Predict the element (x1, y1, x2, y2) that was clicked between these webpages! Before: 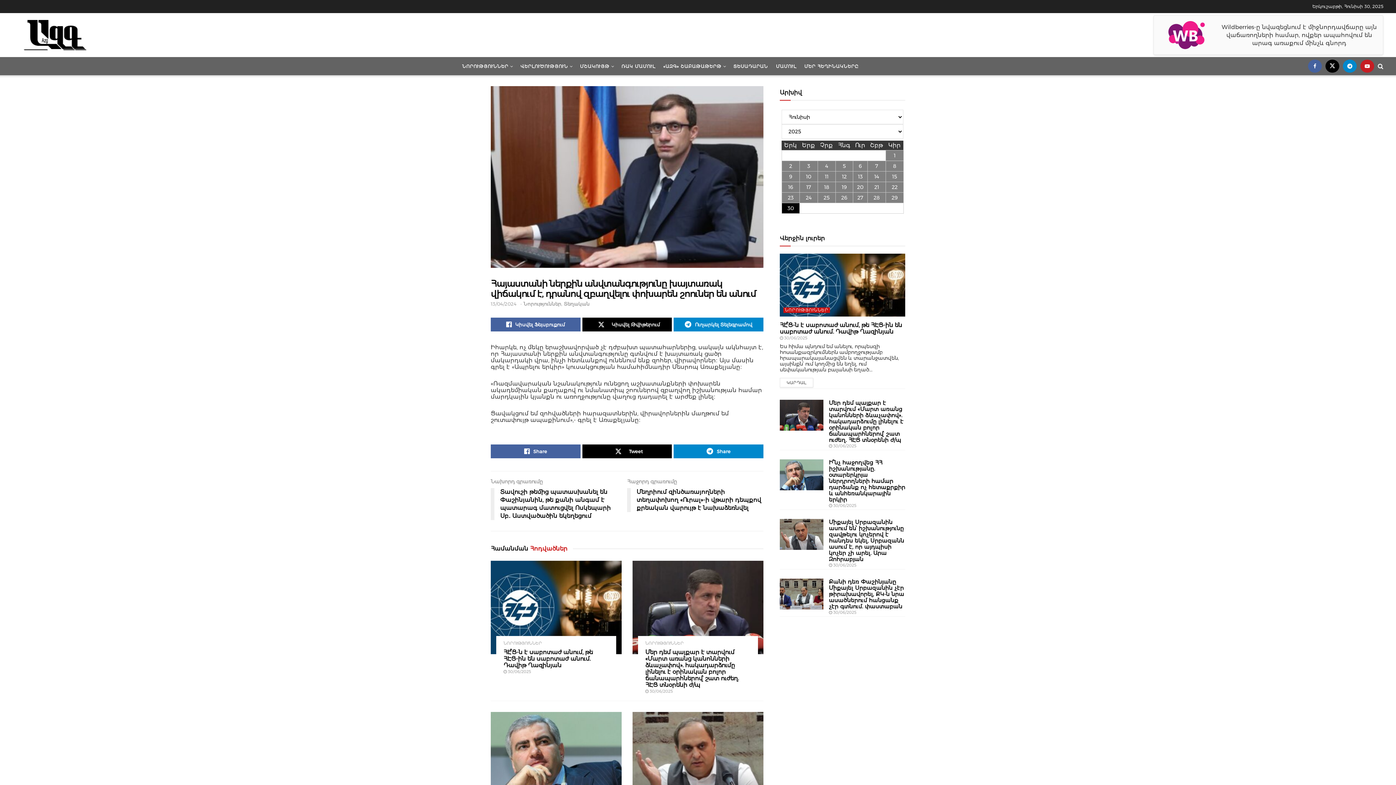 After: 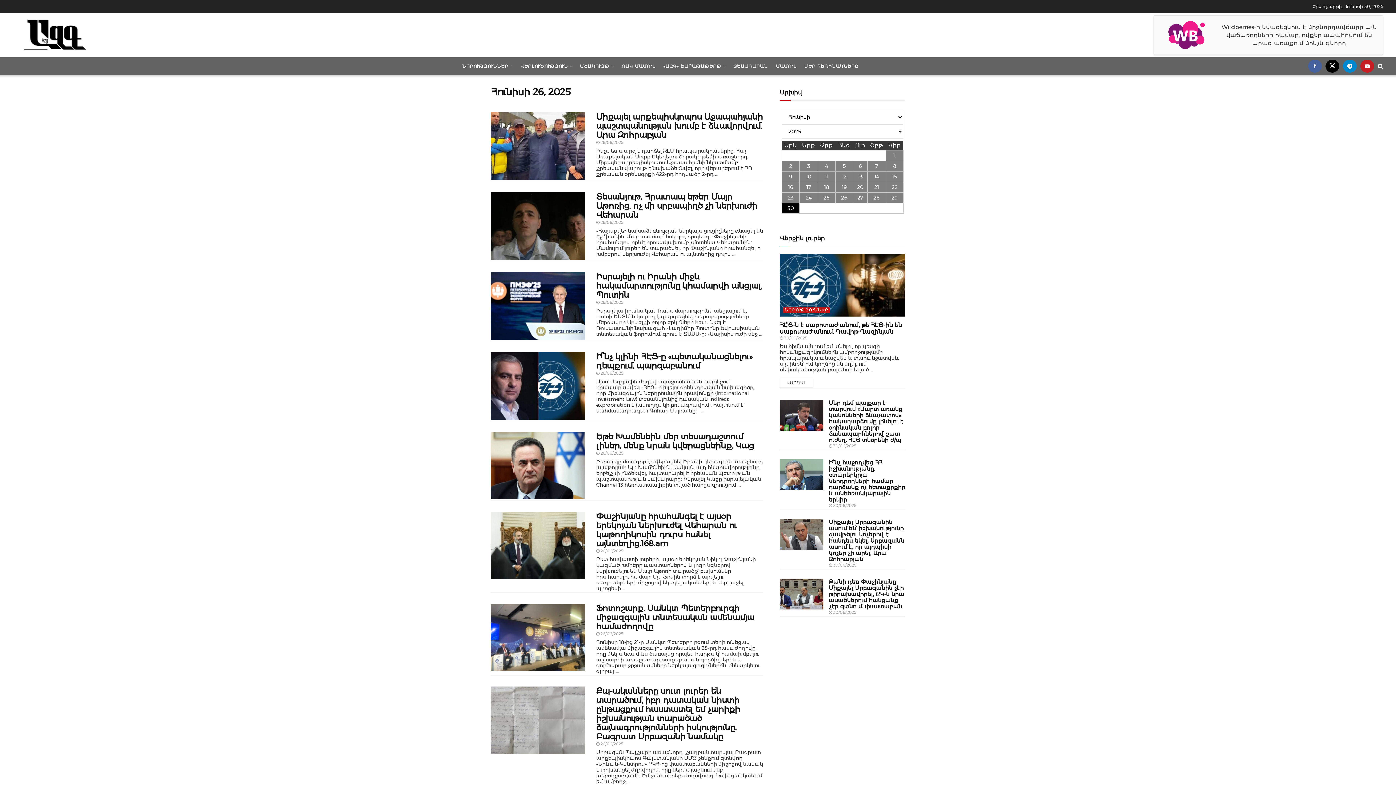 Action: label: 26 bbox: (836, 192, 853, 202)